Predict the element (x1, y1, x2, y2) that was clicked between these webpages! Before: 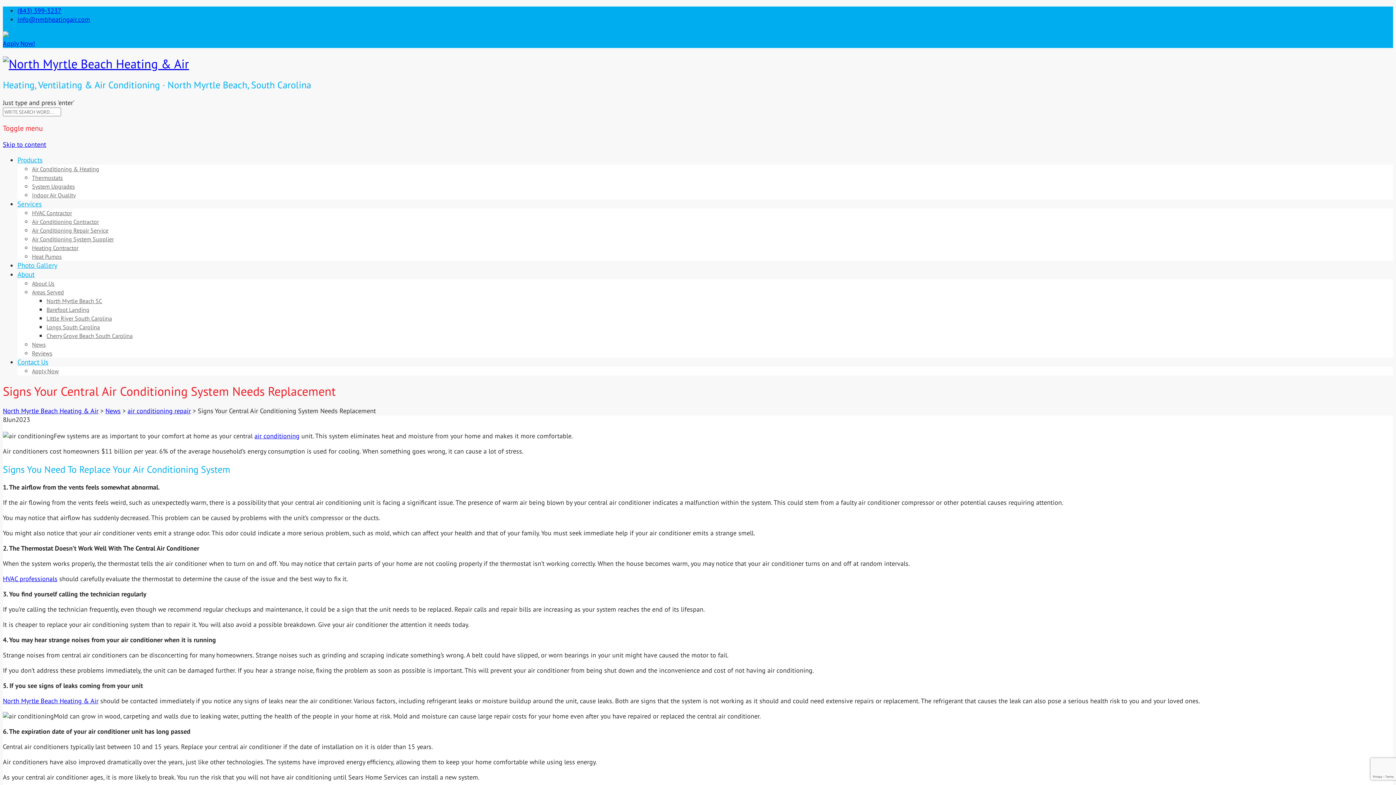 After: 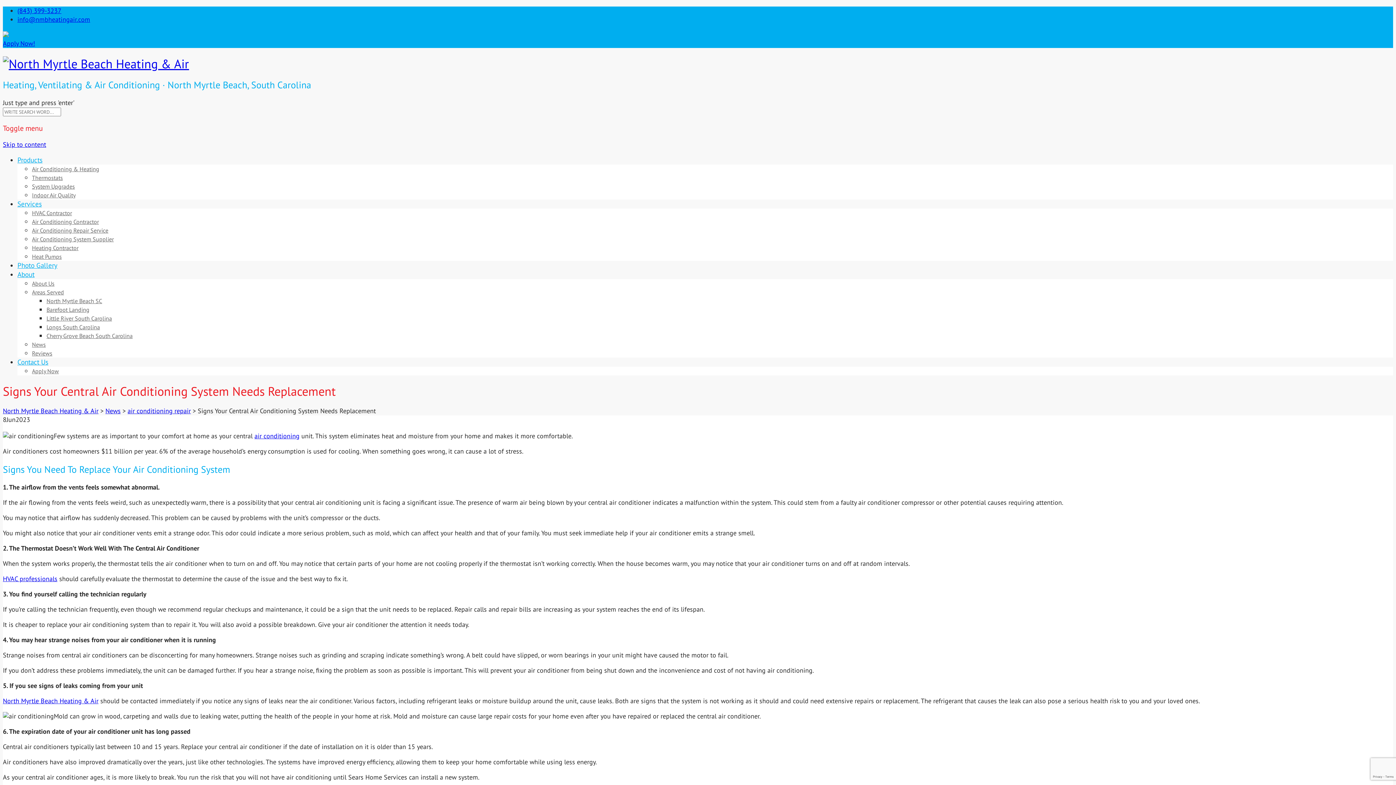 Action: bbox: (2, 575, 57, 583) label: HVAC professionals